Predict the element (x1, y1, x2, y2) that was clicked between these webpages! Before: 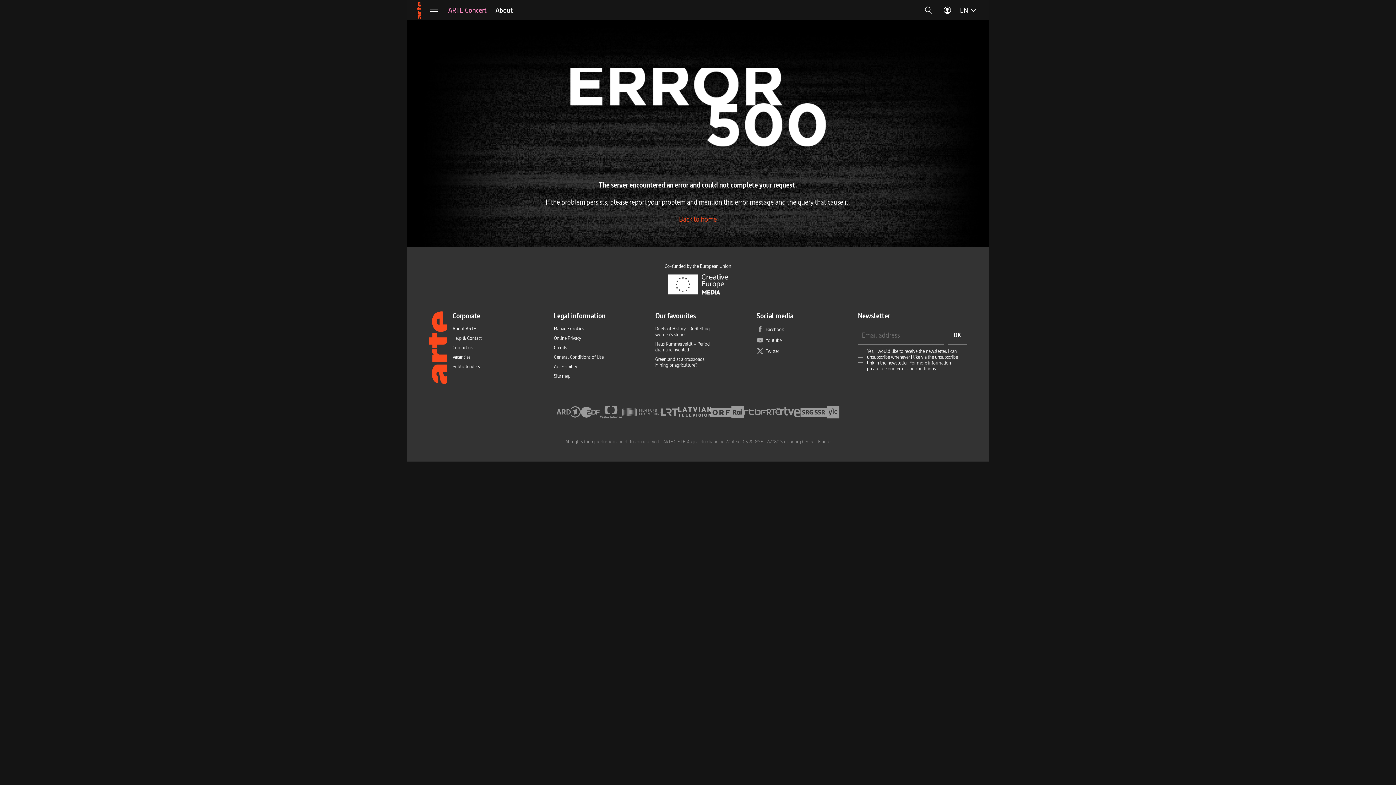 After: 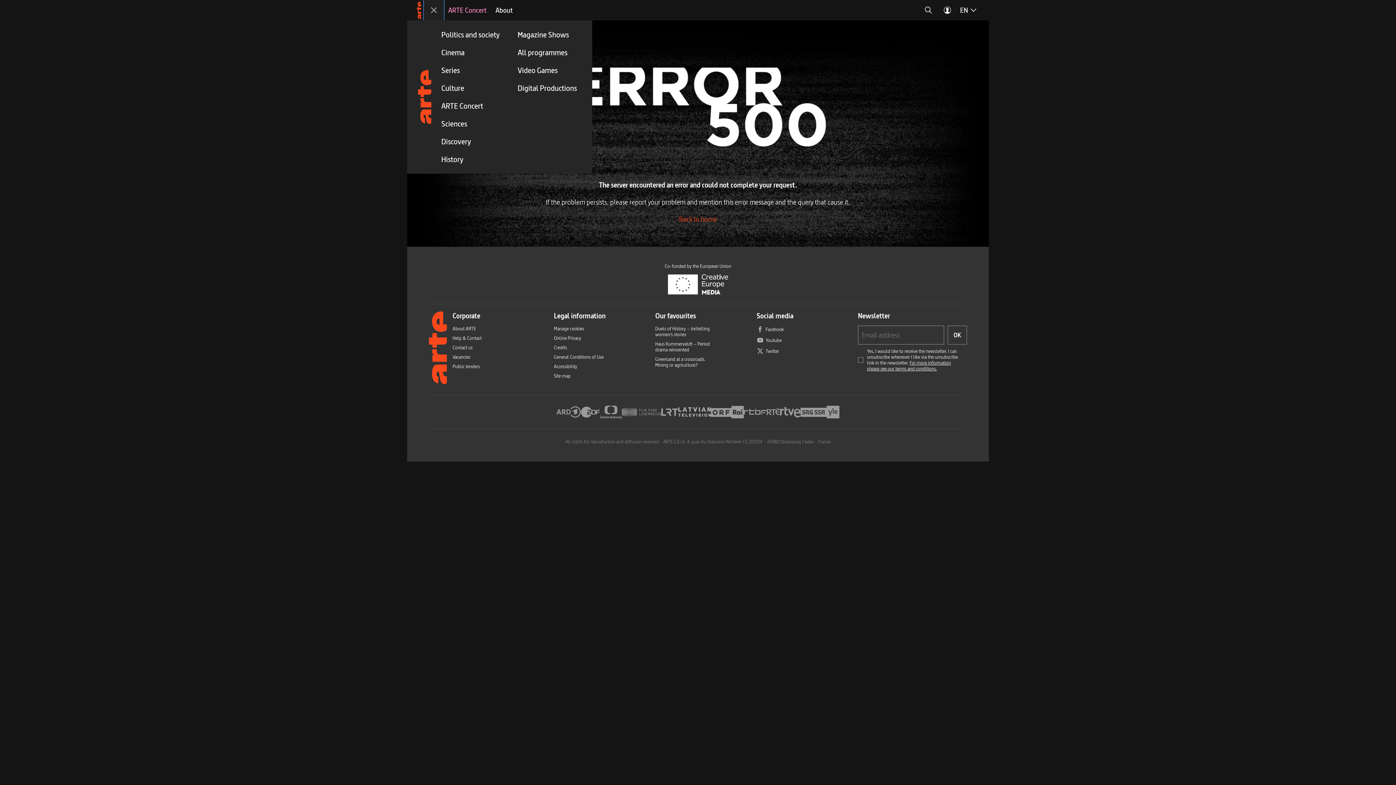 Action: label: Menu bbox: (424, 0, 444, 20)